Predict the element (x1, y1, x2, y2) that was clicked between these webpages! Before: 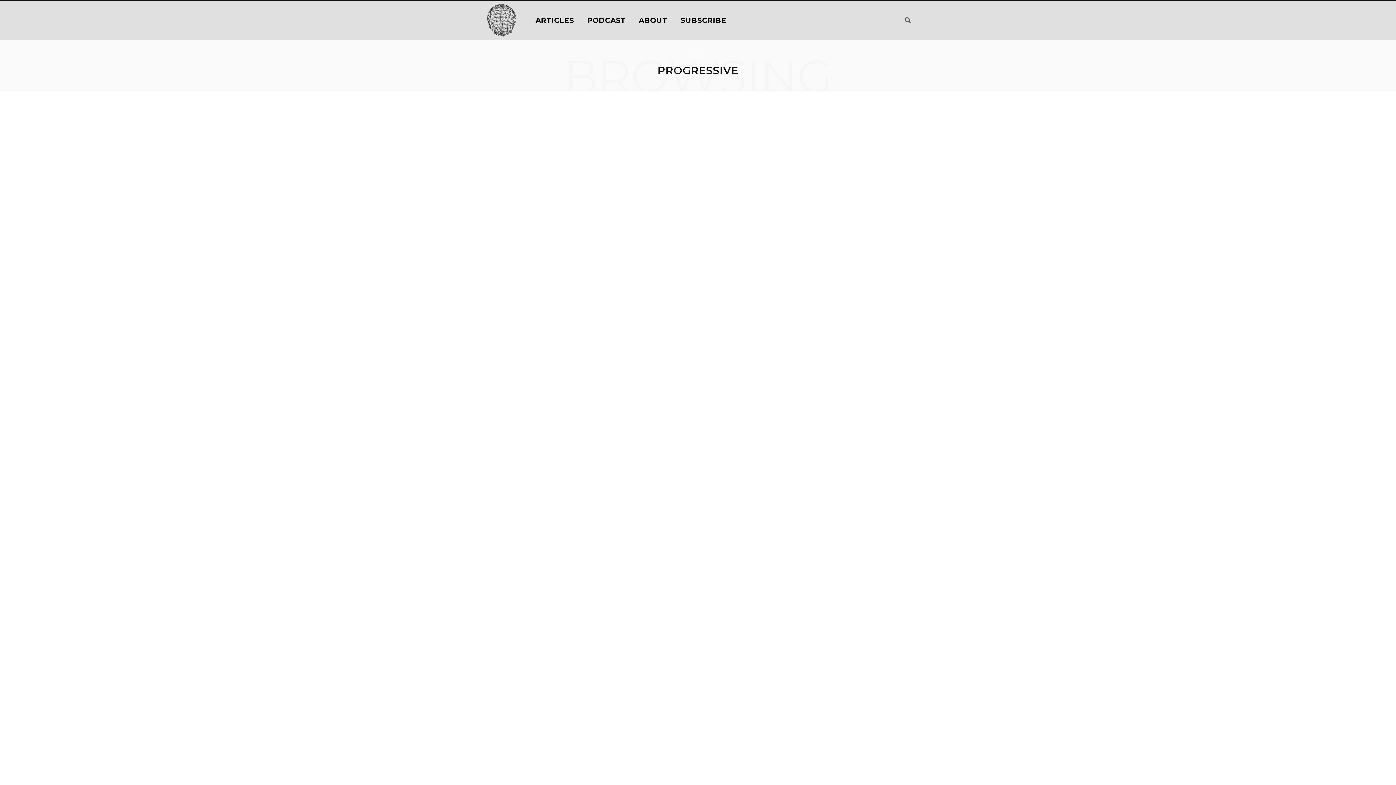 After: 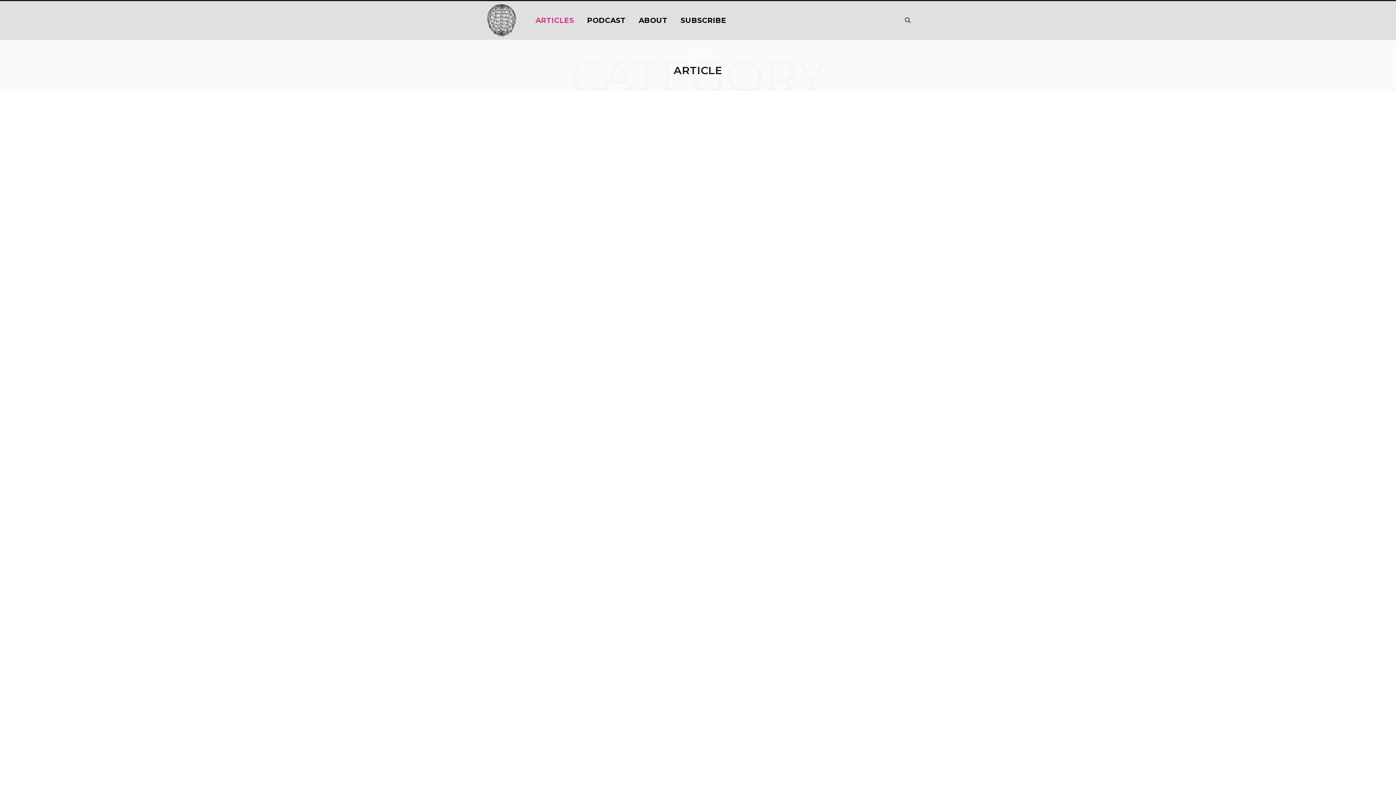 Action: bbox: (529, 7, 580, 33) label: ARTICLES